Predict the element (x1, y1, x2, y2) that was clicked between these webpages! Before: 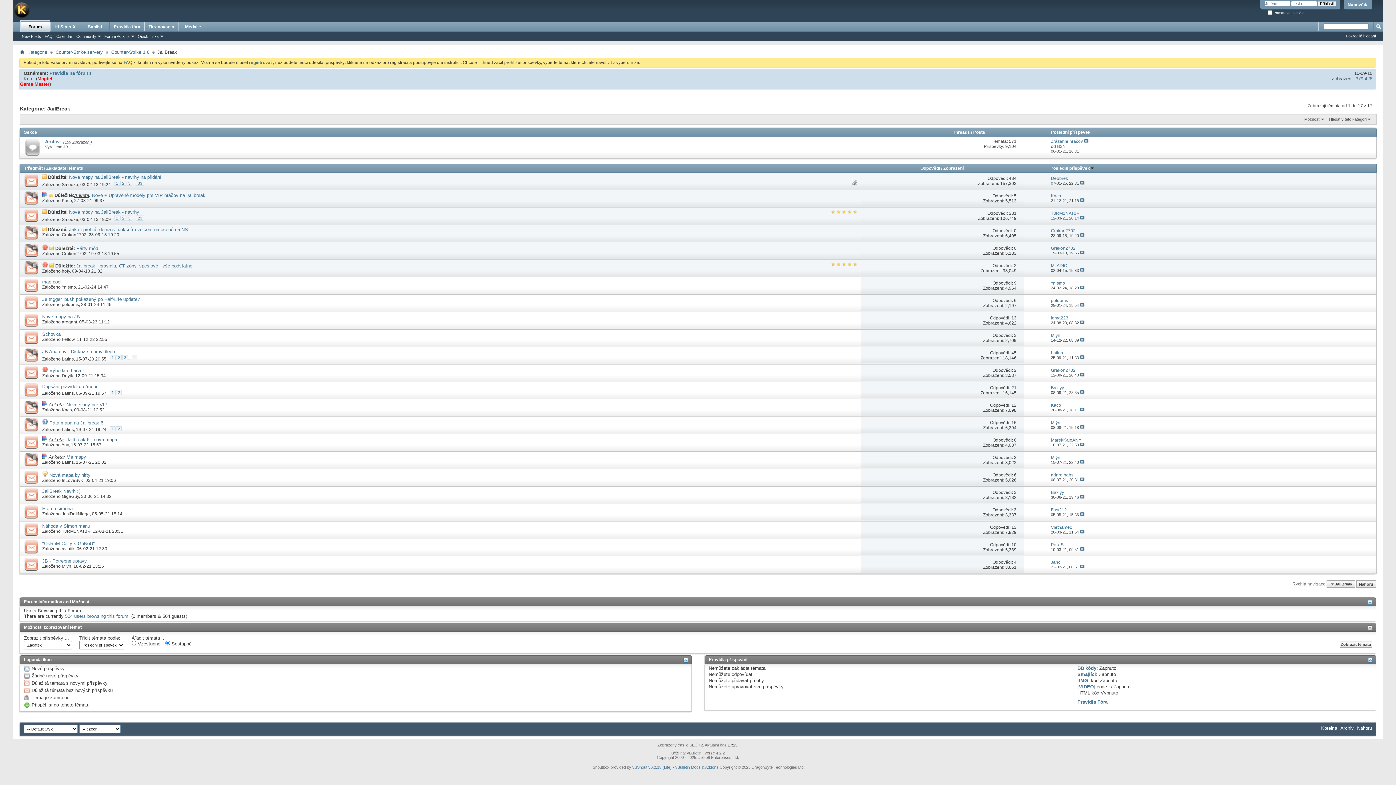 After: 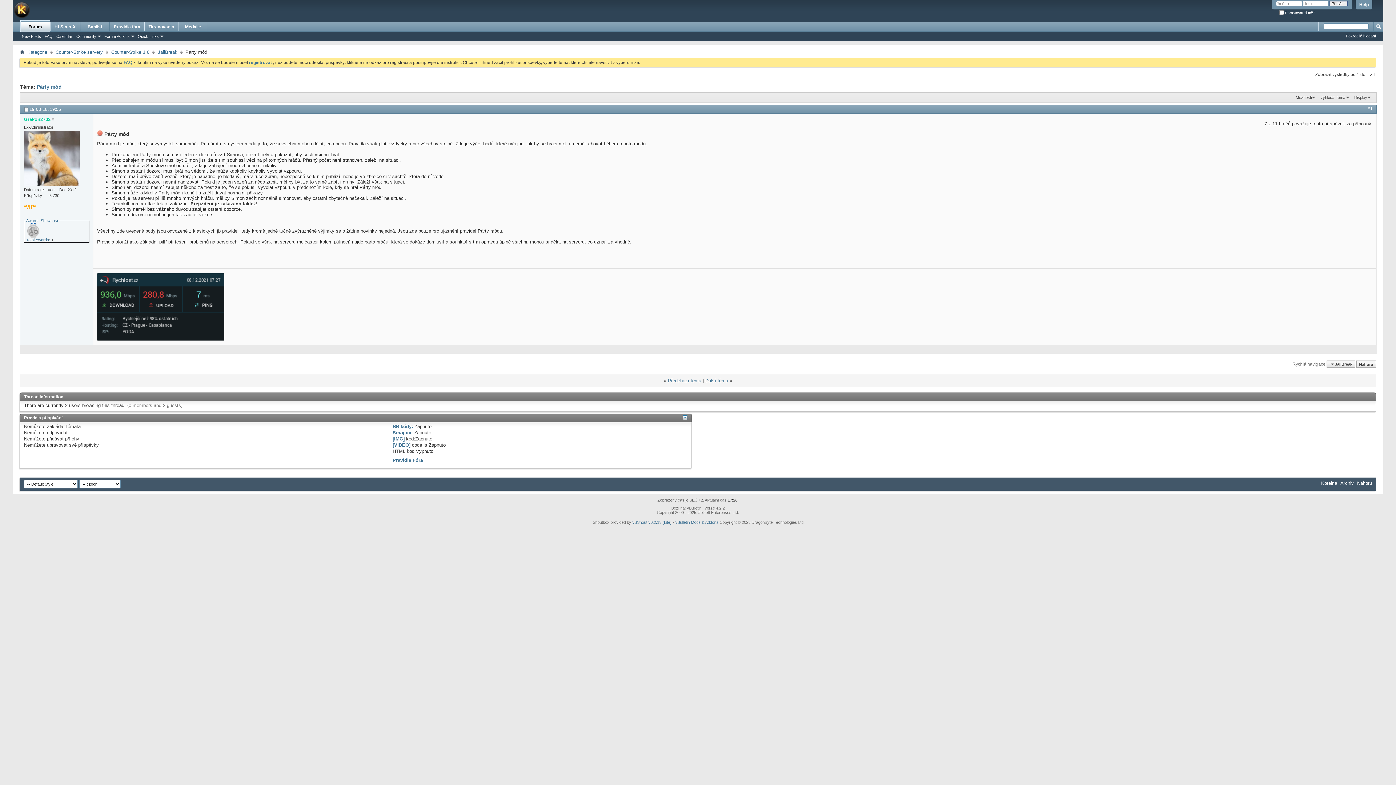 Action: bbox: (76, 245, 98, 251) label: Párty mód